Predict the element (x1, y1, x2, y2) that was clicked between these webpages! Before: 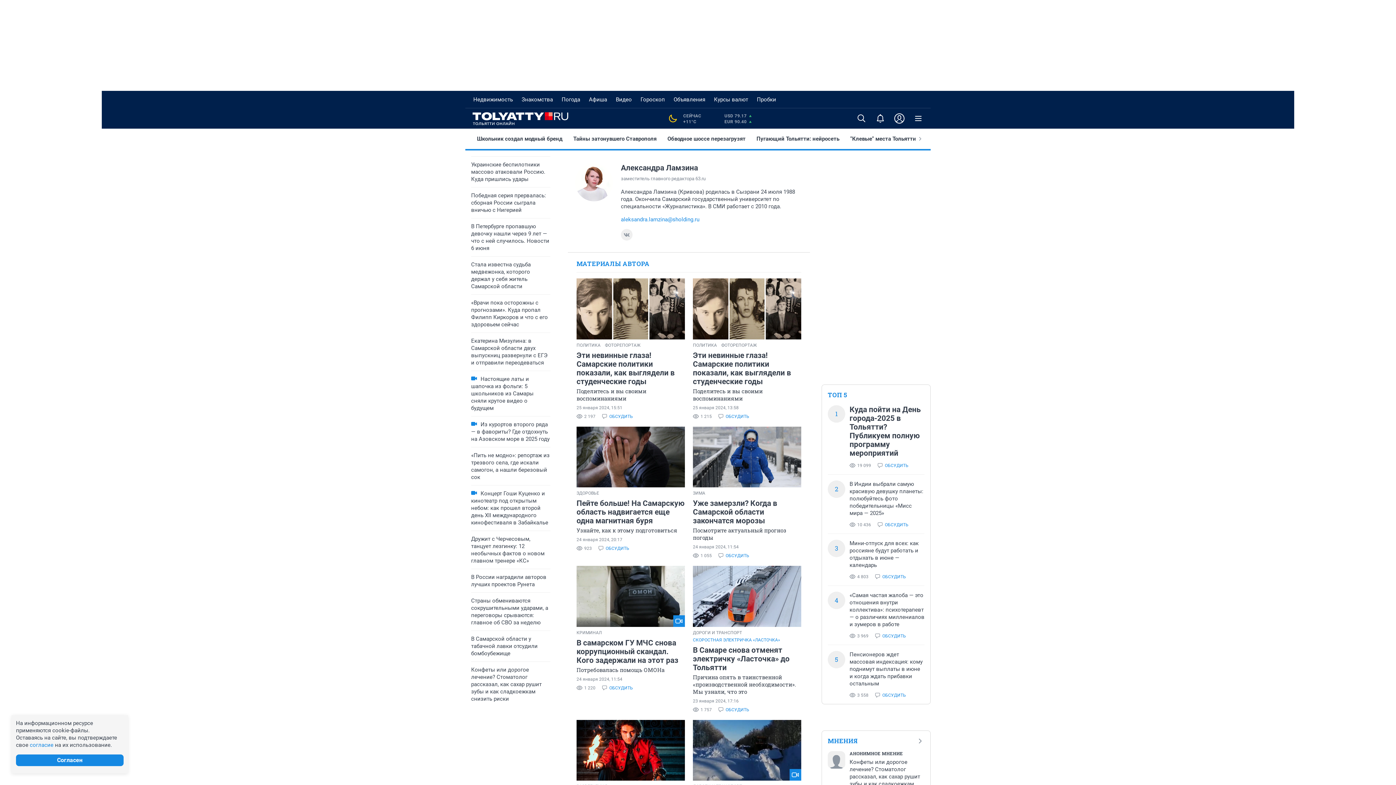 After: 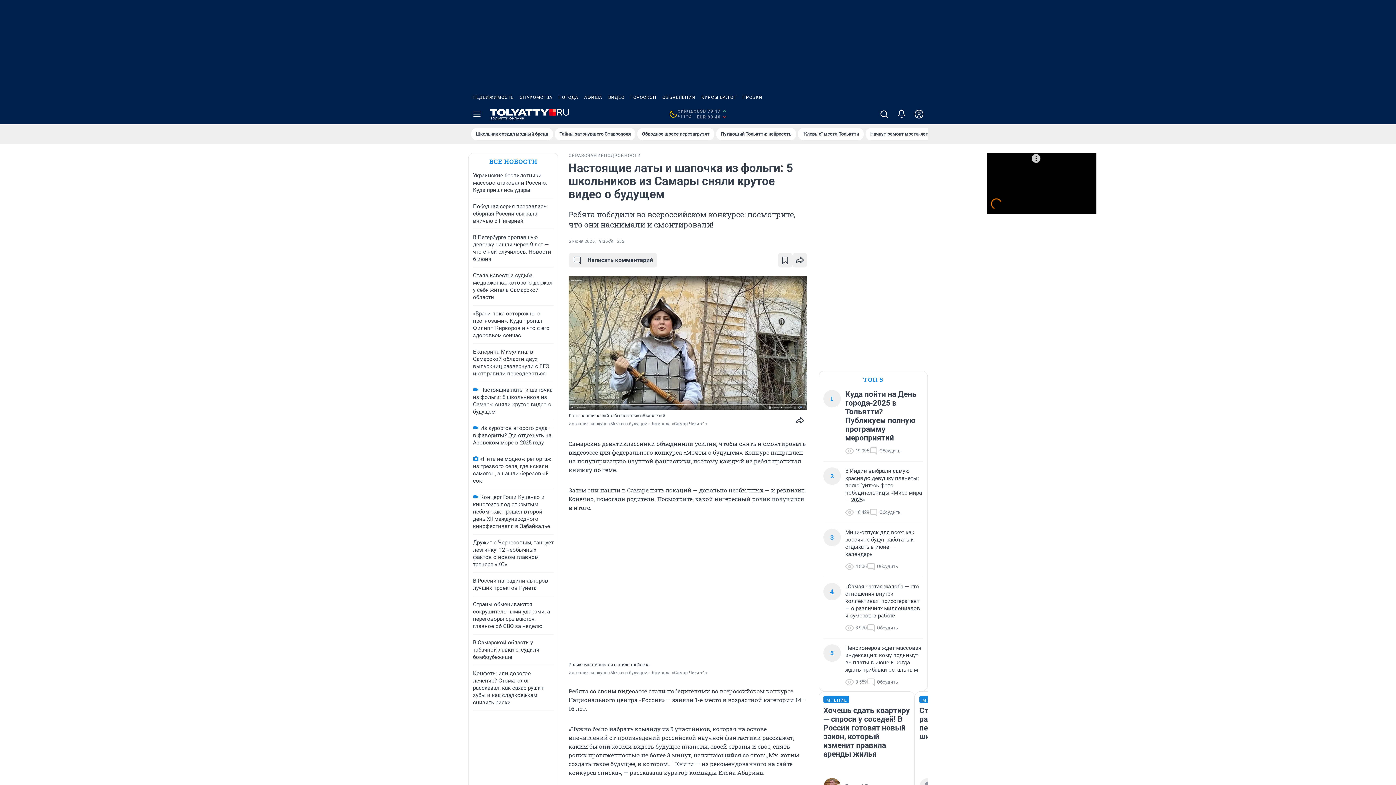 Action: label: Настоящие латы и шапочка из фольги: 5 школьников из Самары сняли крутое видео о будущем bbox: (471, 376, 533, 411)